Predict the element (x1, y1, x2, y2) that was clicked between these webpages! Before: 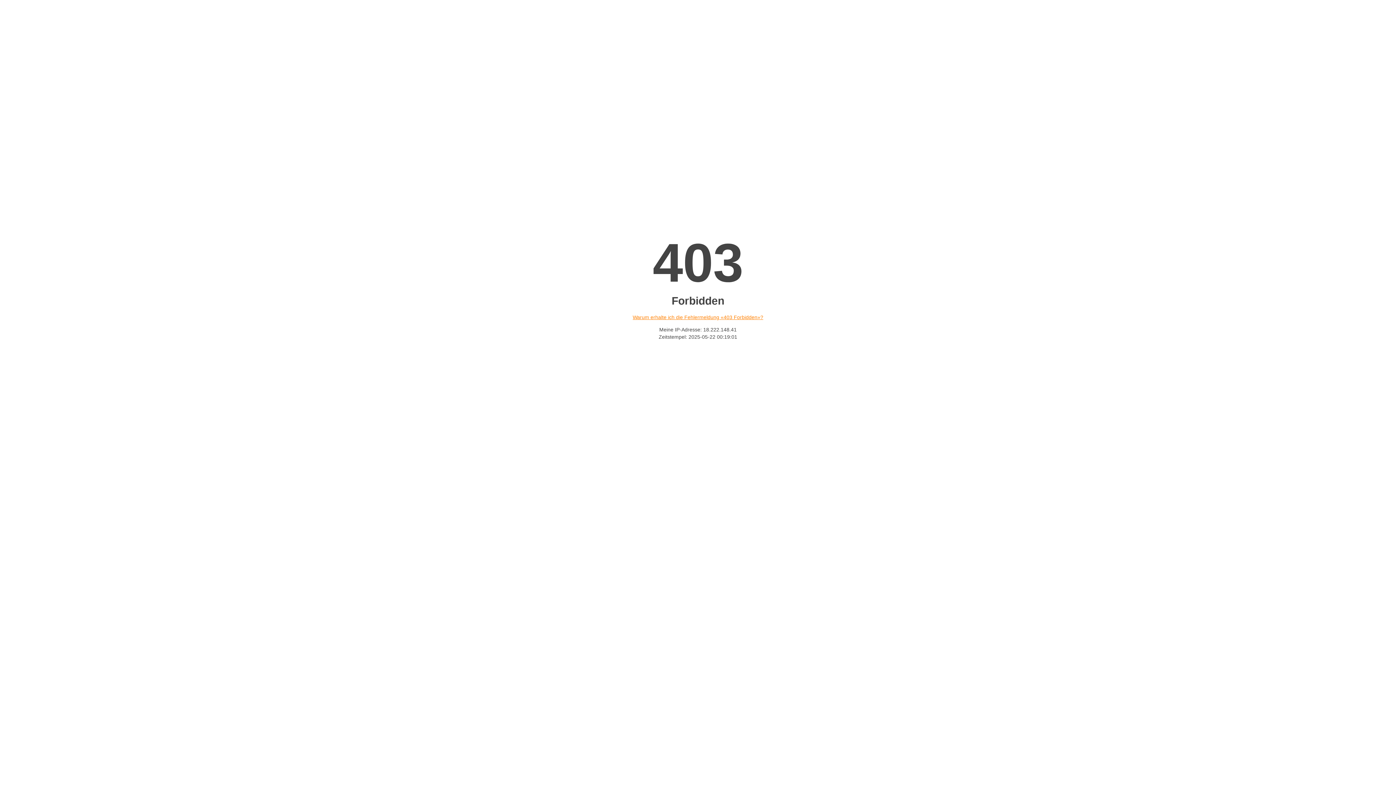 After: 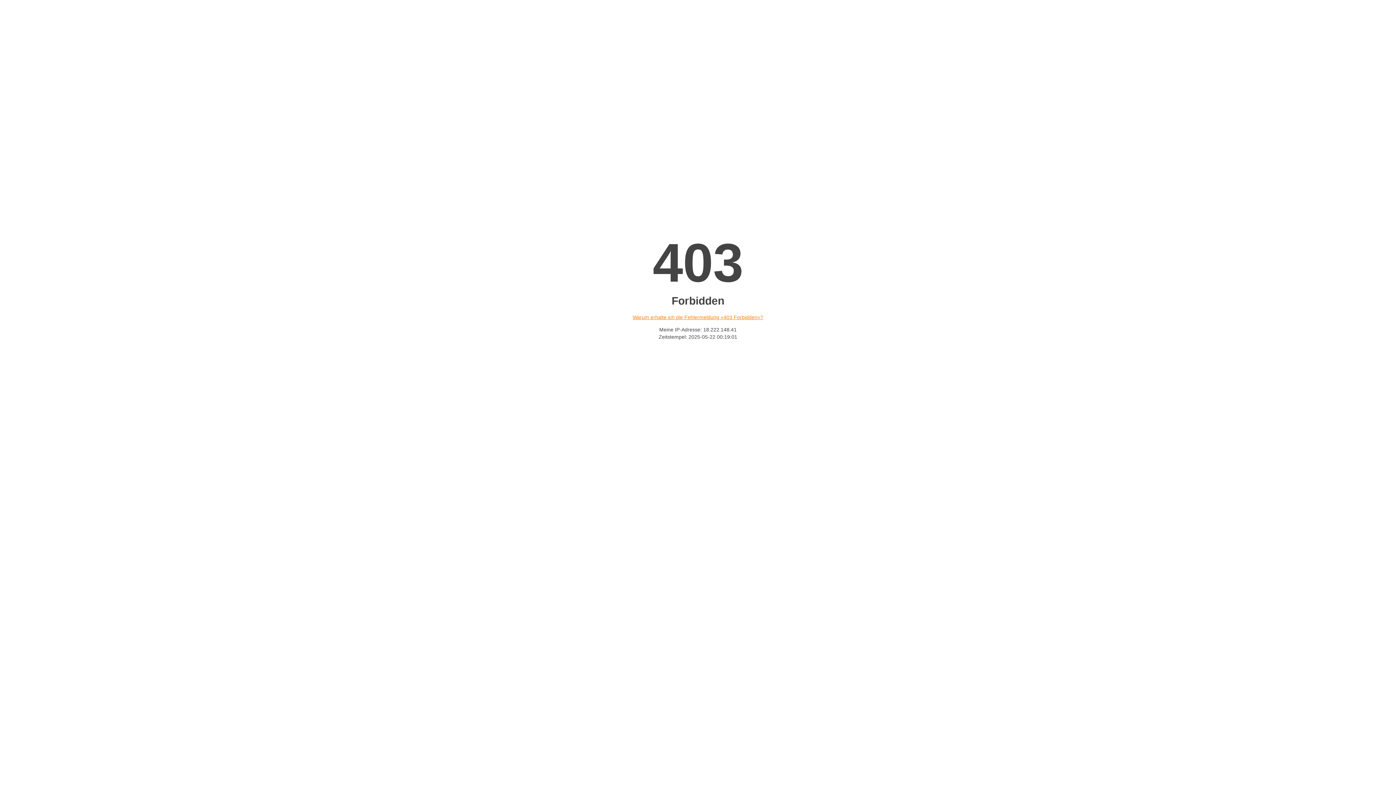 Action: label: Warum erhalte ich die Fehlermeldung «403 Forbidden»? bbox: (632, 314, 763, 320)